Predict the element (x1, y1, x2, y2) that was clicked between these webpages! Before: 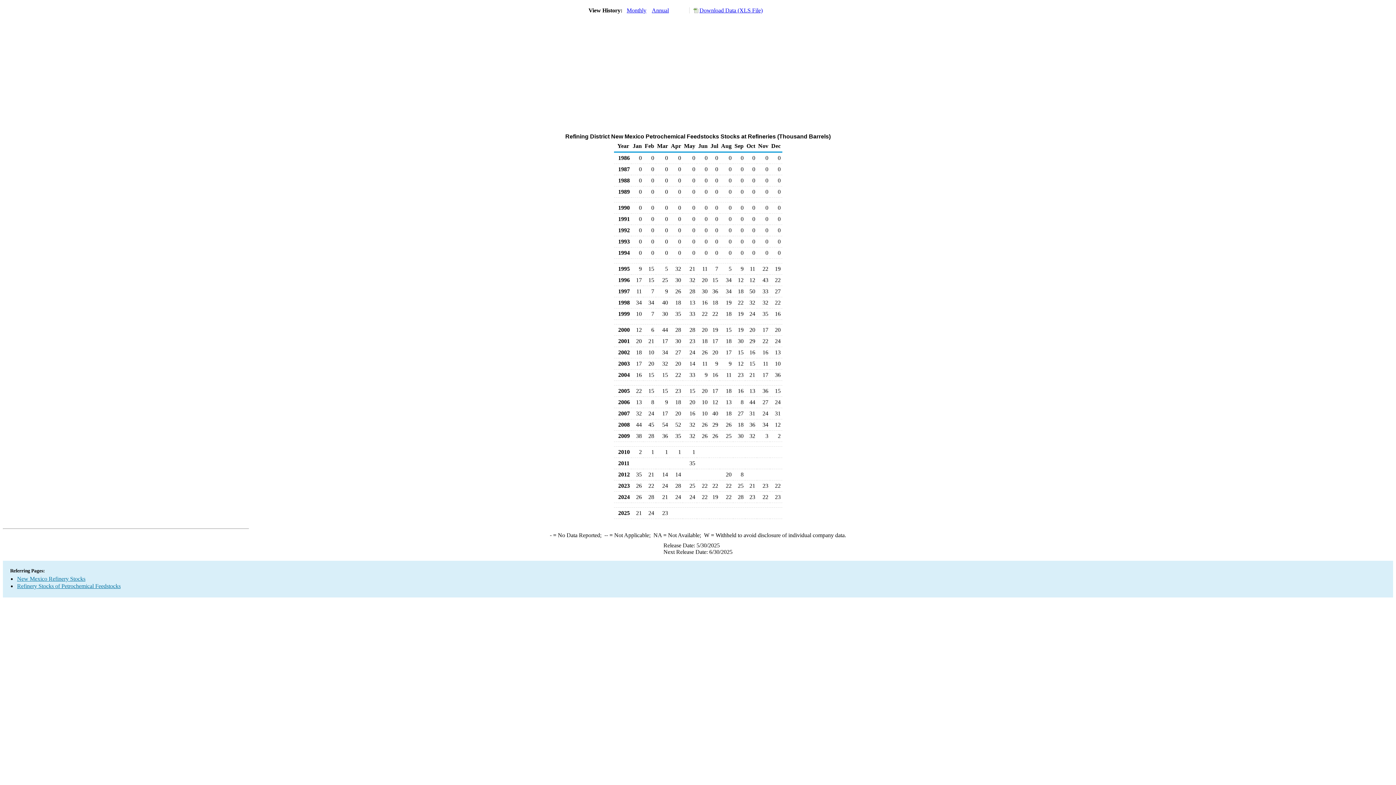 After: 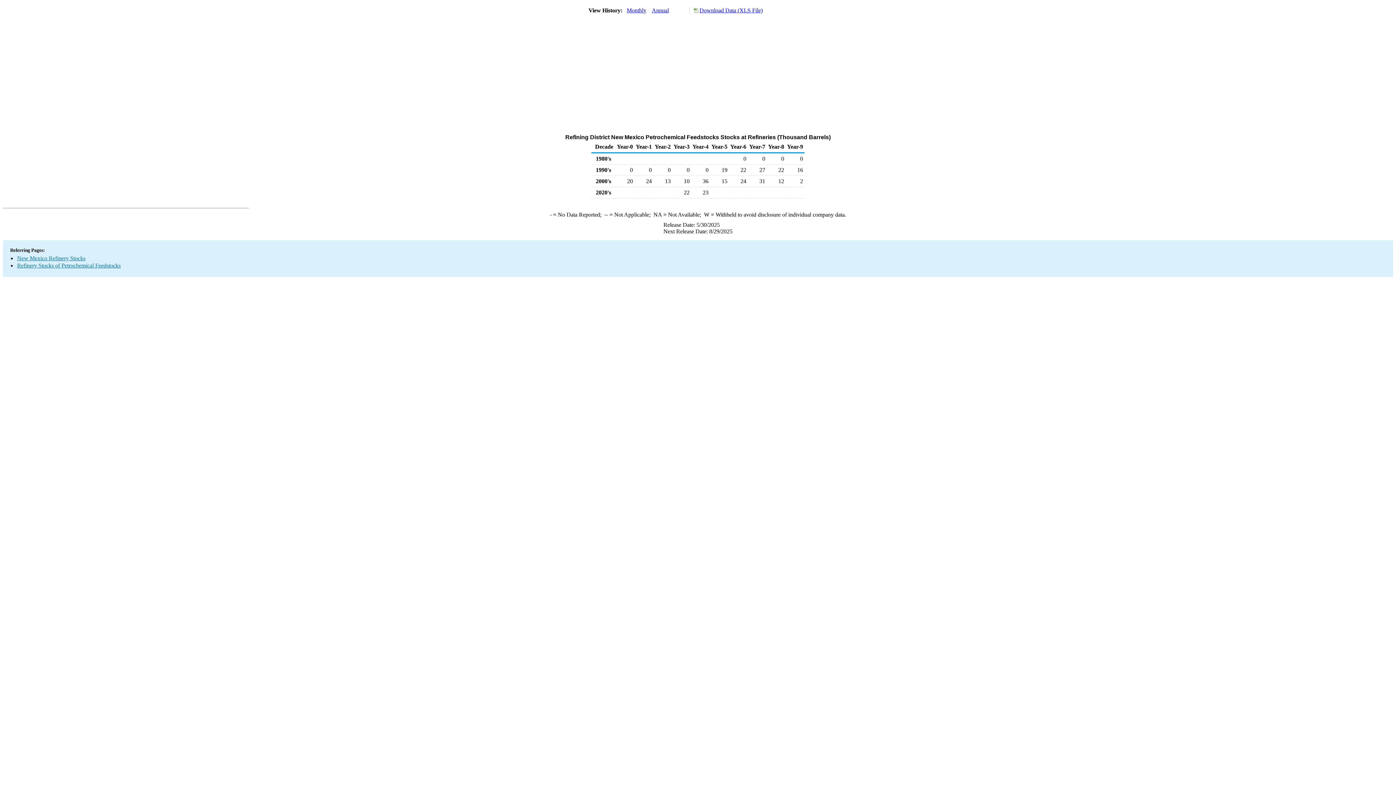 Action: bbox: (652, 7, 669, 13) label: Annual